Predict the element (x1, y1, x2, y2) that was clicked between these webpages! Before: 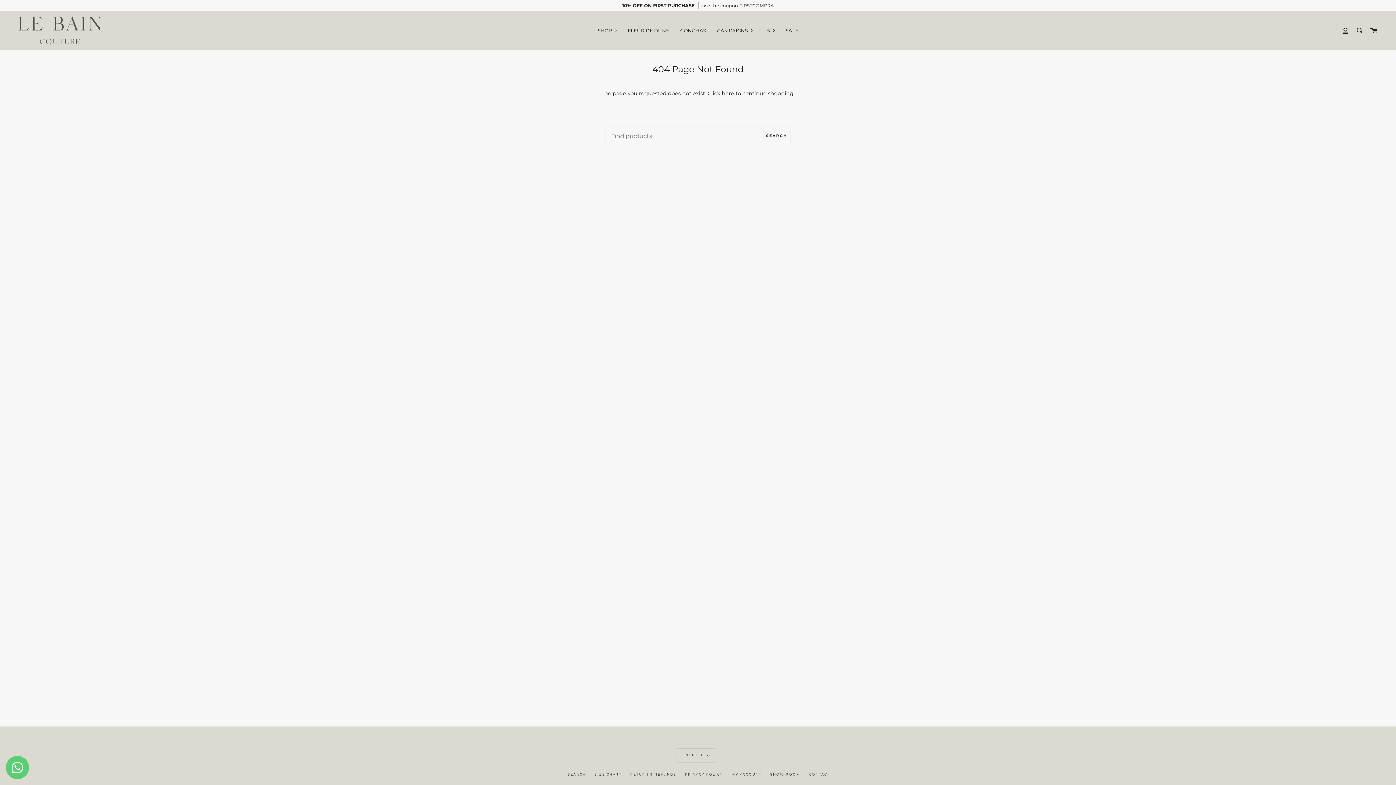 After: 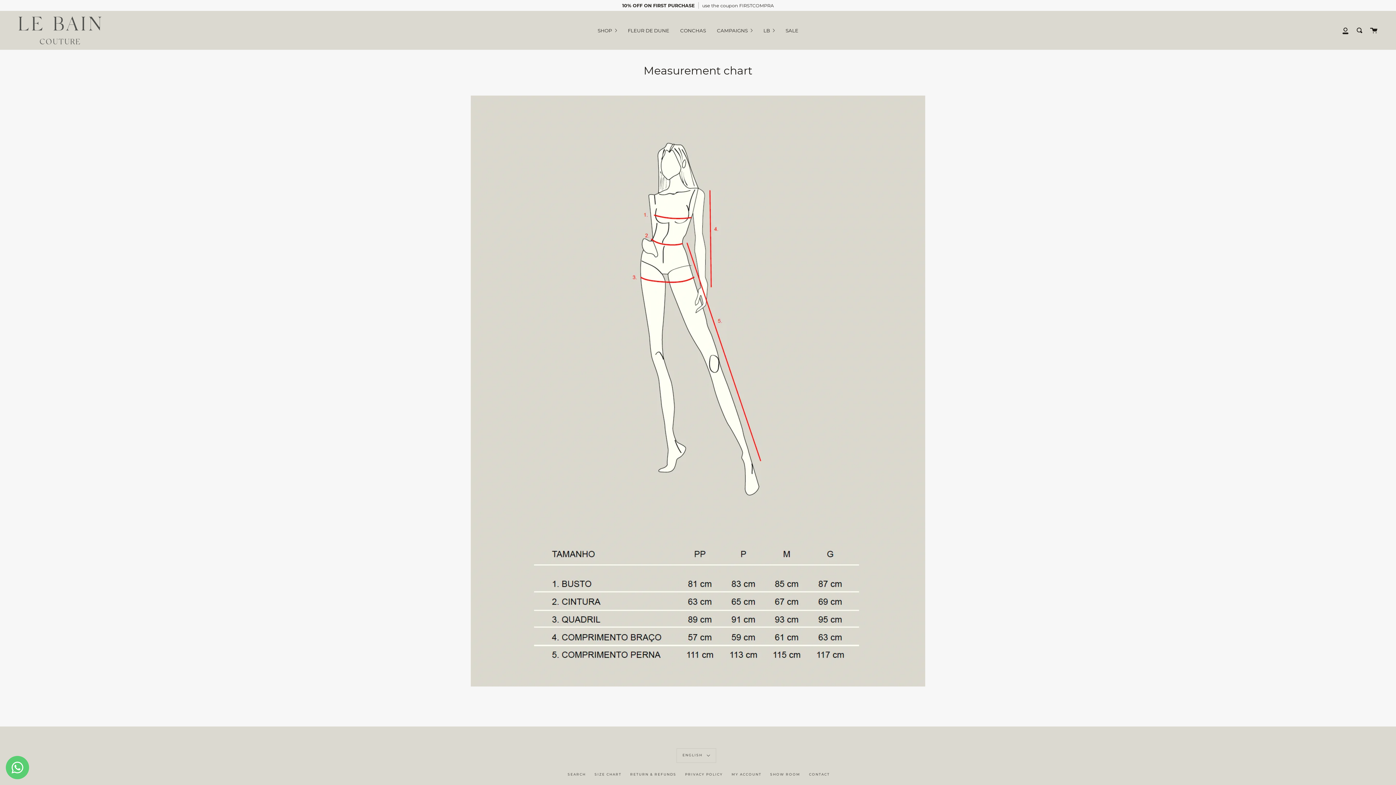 Action: label: SIZE CHART bbox: (594, 772, 621, 776)